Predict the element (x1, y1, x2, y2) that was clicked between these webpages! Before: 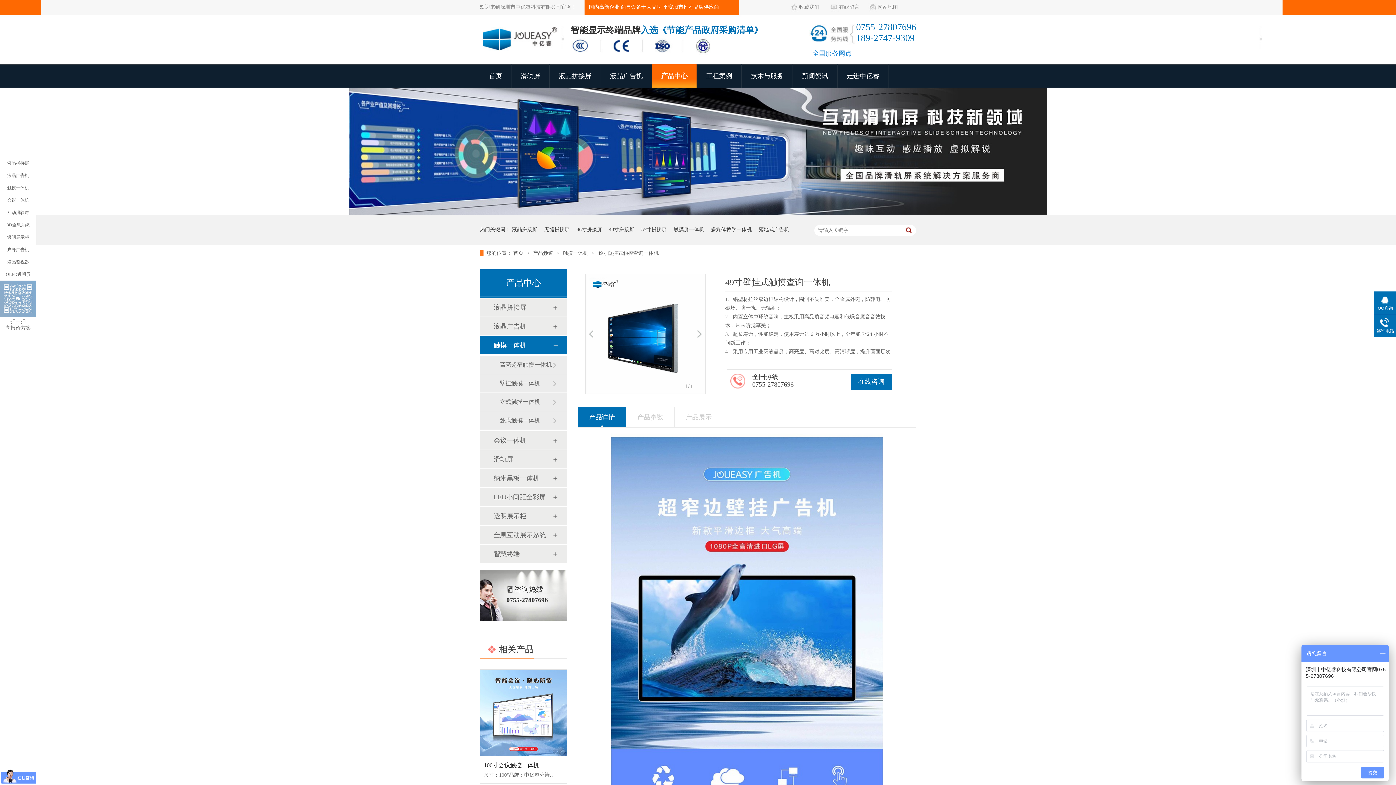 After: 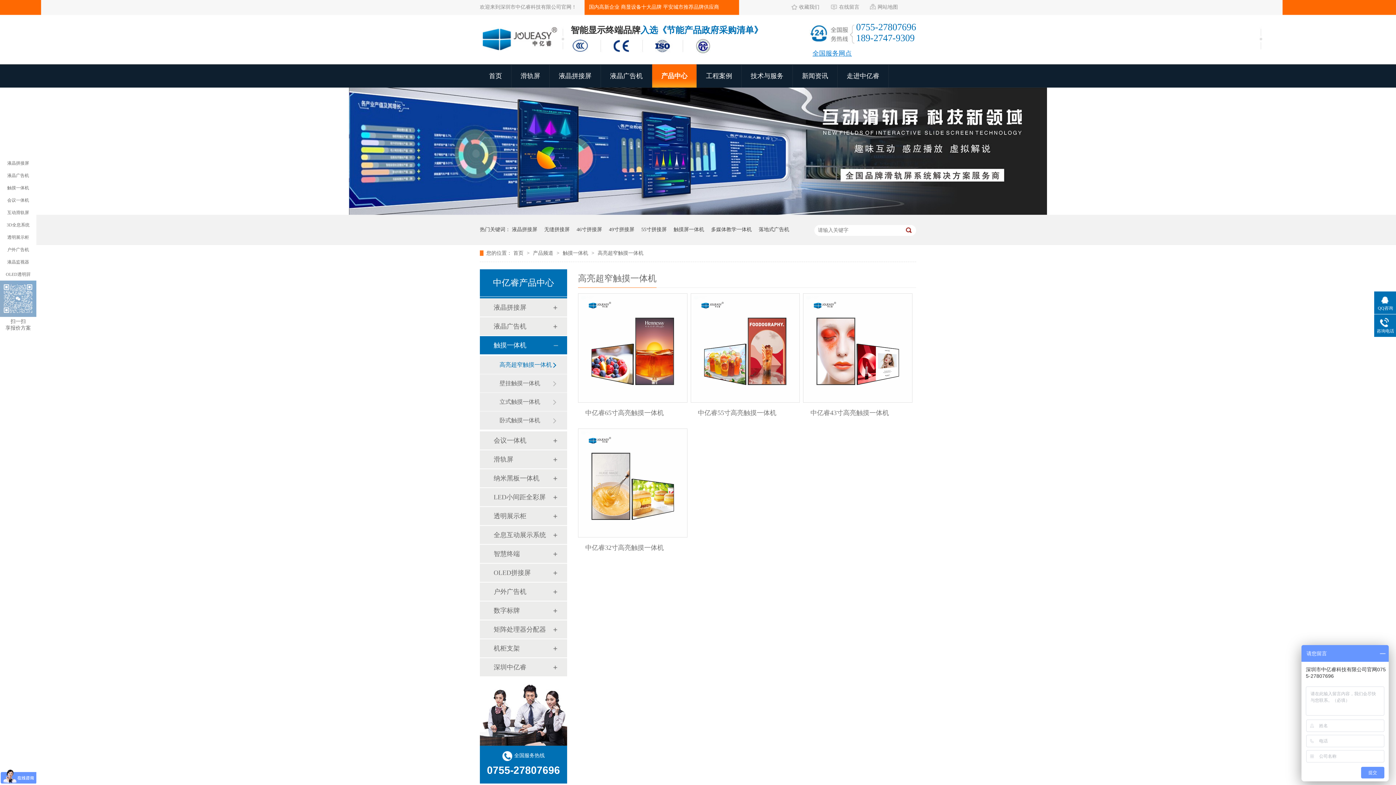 Action: bbox: (499, 356, 552, 374) label: 高亮超窄触摸一体机